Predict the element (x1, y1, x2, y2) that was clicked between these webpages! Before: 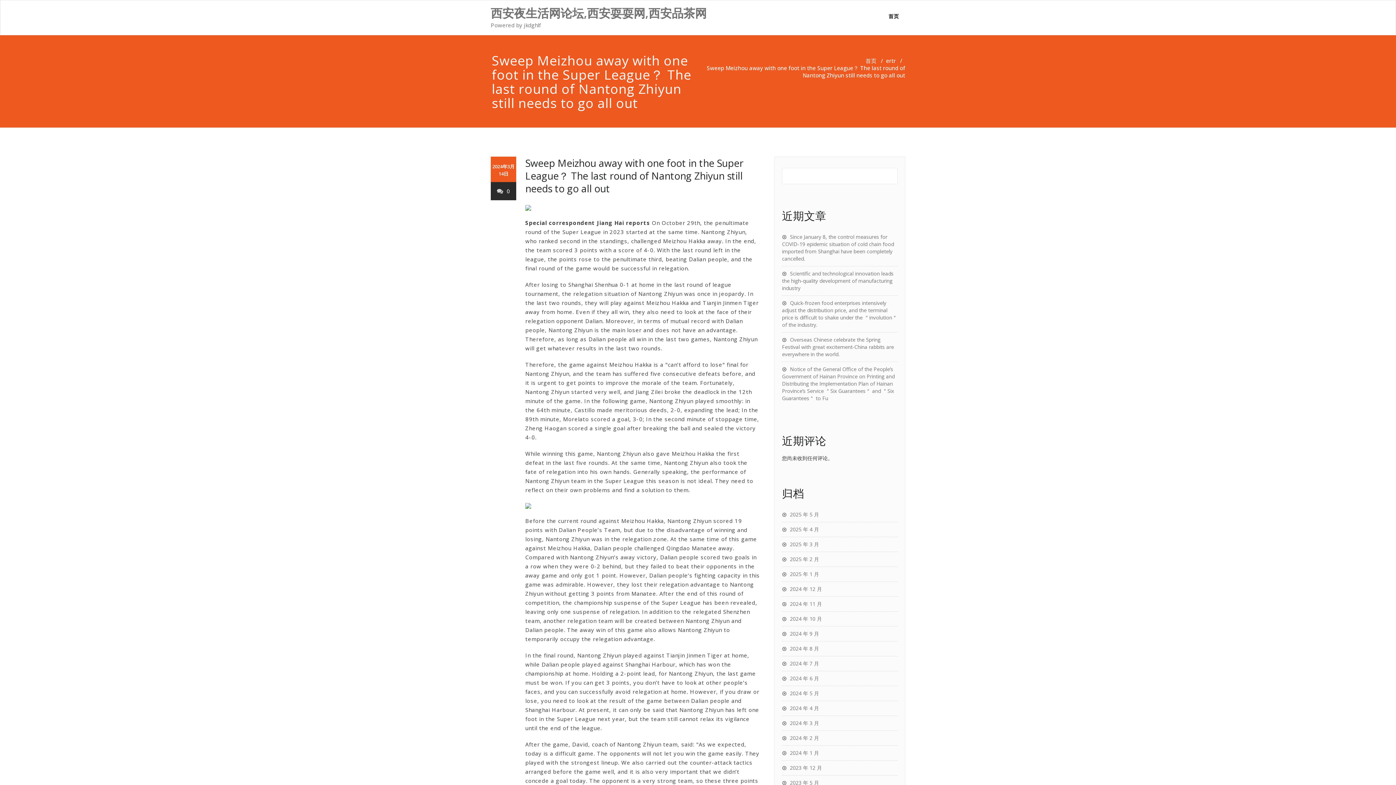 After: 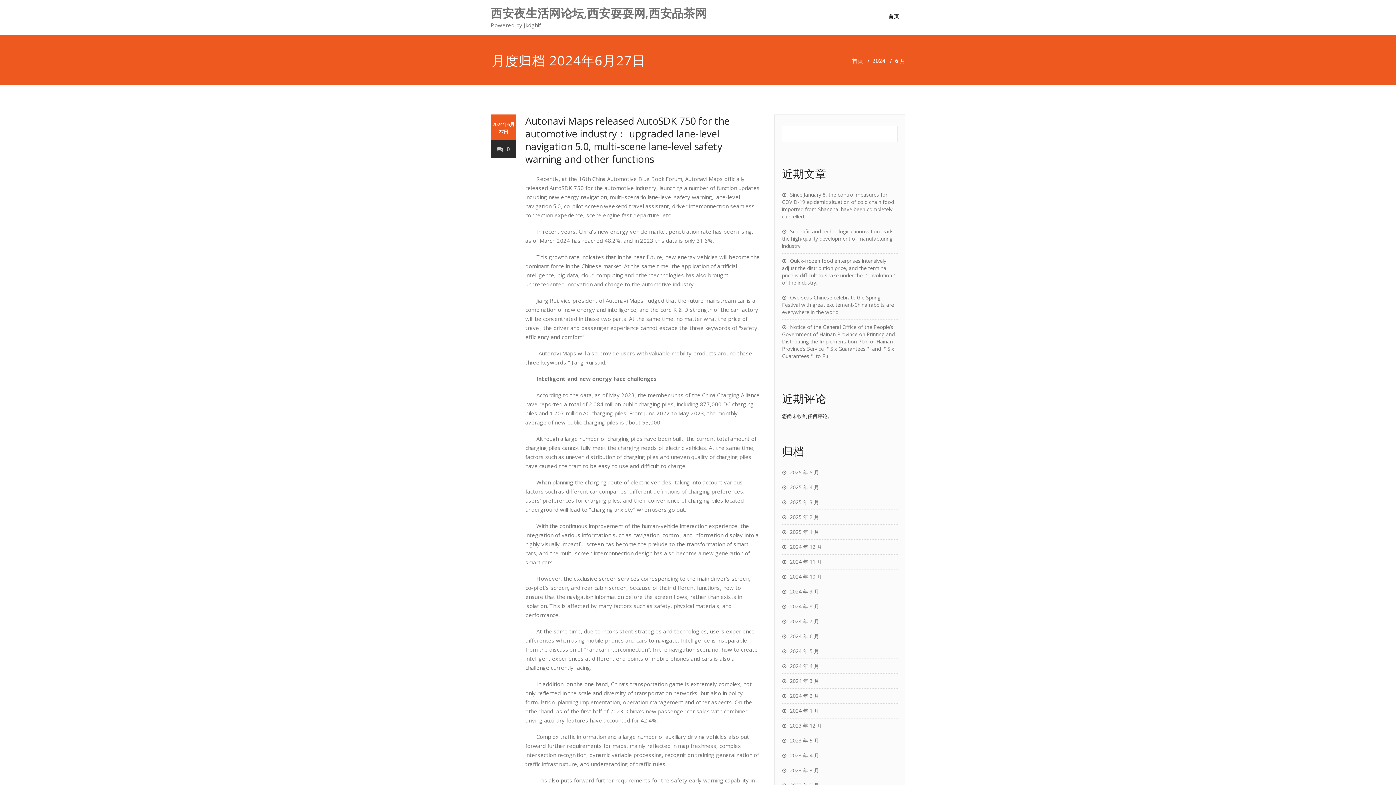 Action: bbox: (782, 675, 819, 682) label: 2024 年 6 月